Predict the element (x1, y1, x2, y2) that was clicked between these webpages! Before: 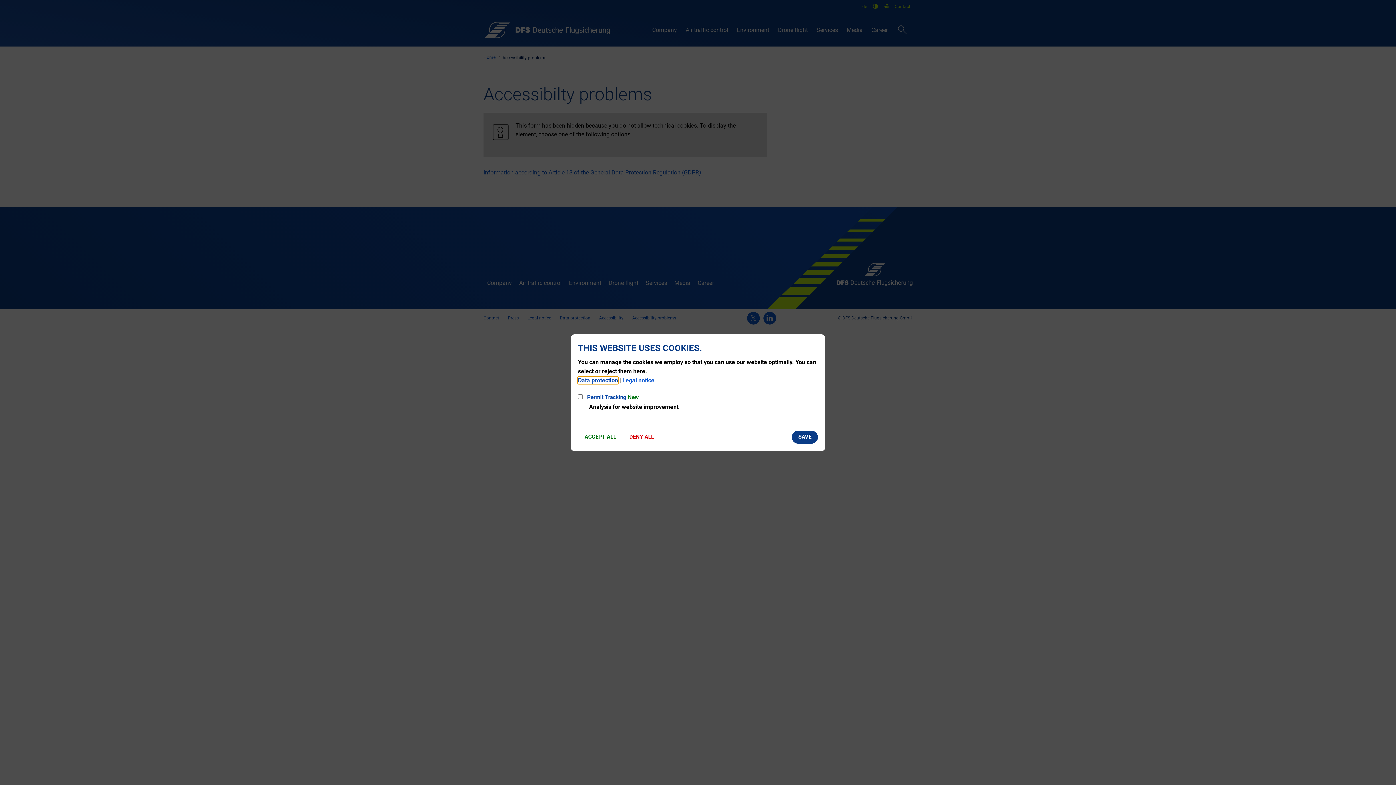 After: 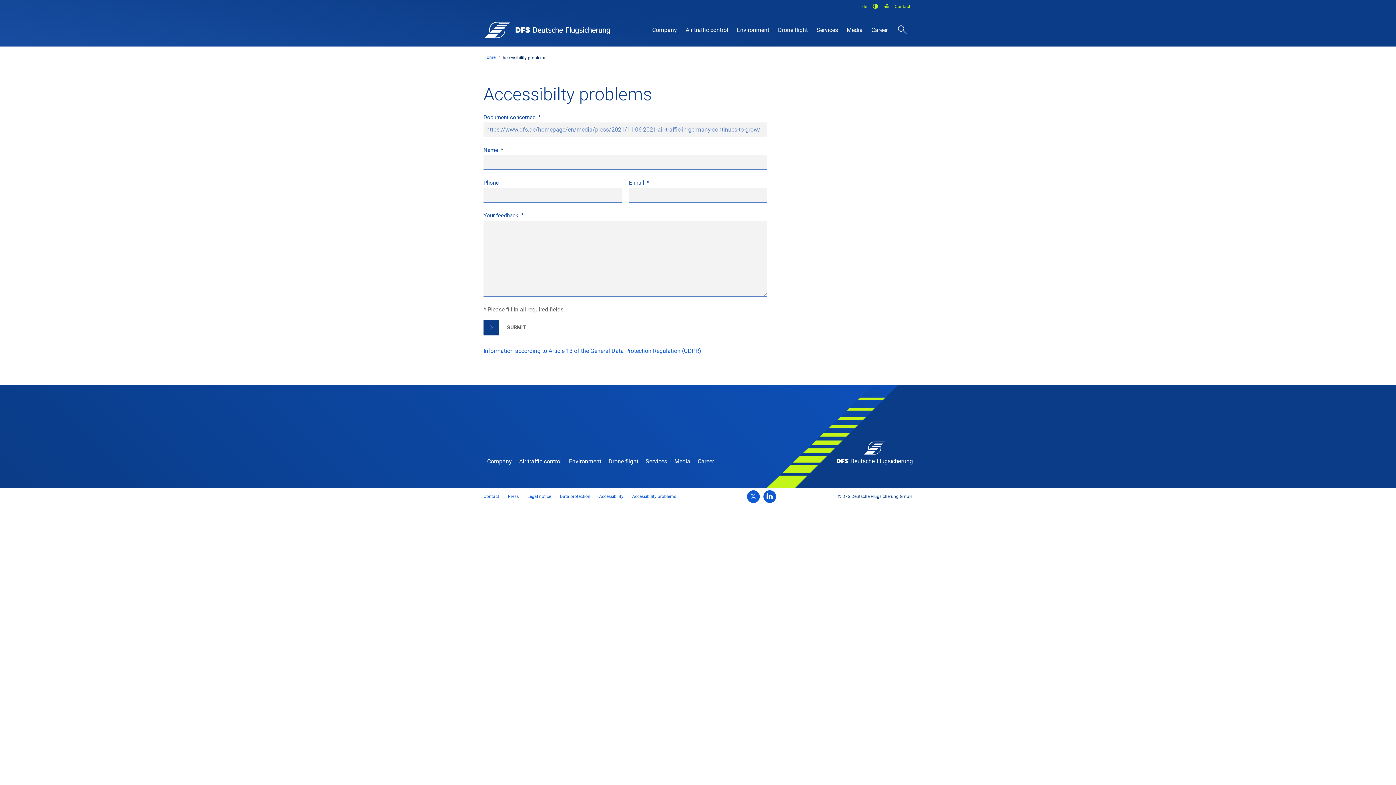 Action: label: SAVE bbox: (792, 430, 818, 443)